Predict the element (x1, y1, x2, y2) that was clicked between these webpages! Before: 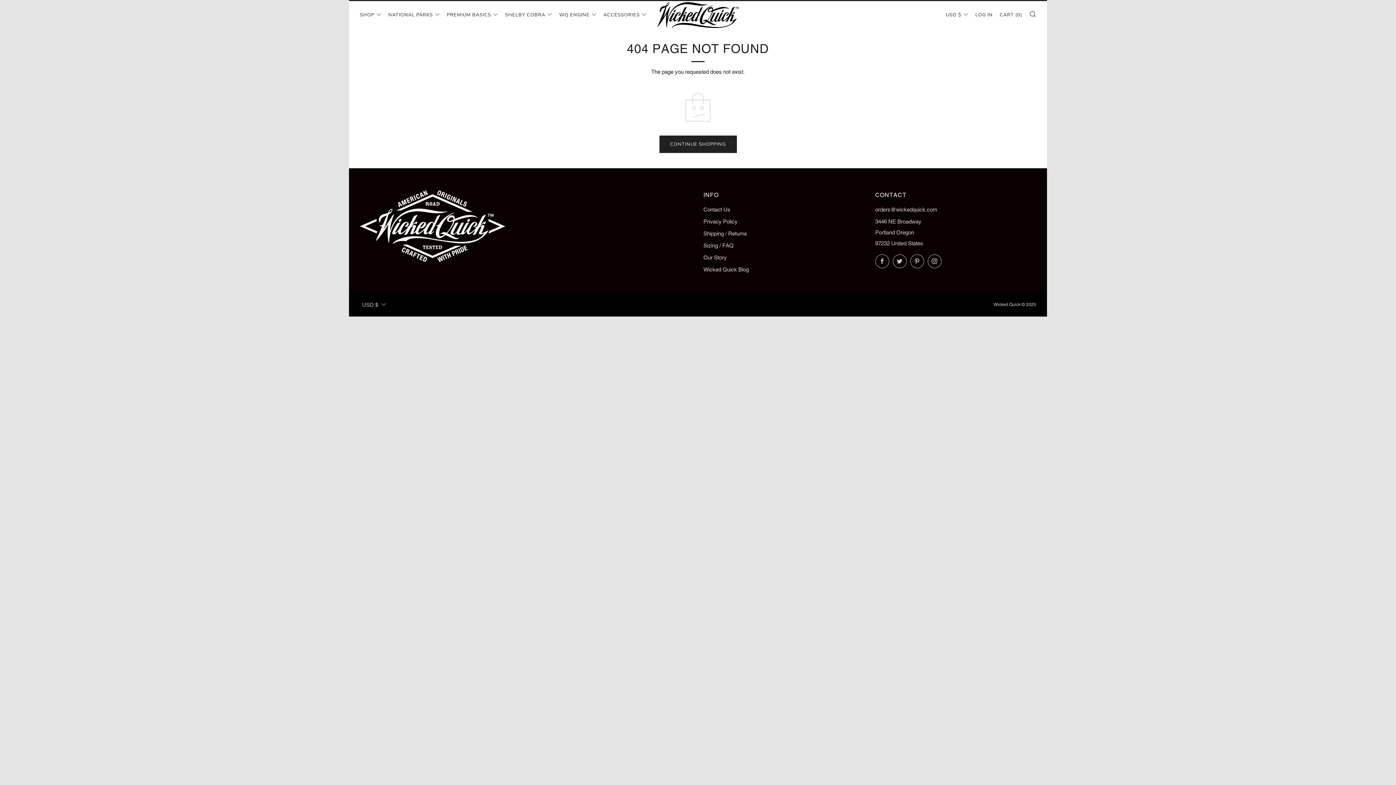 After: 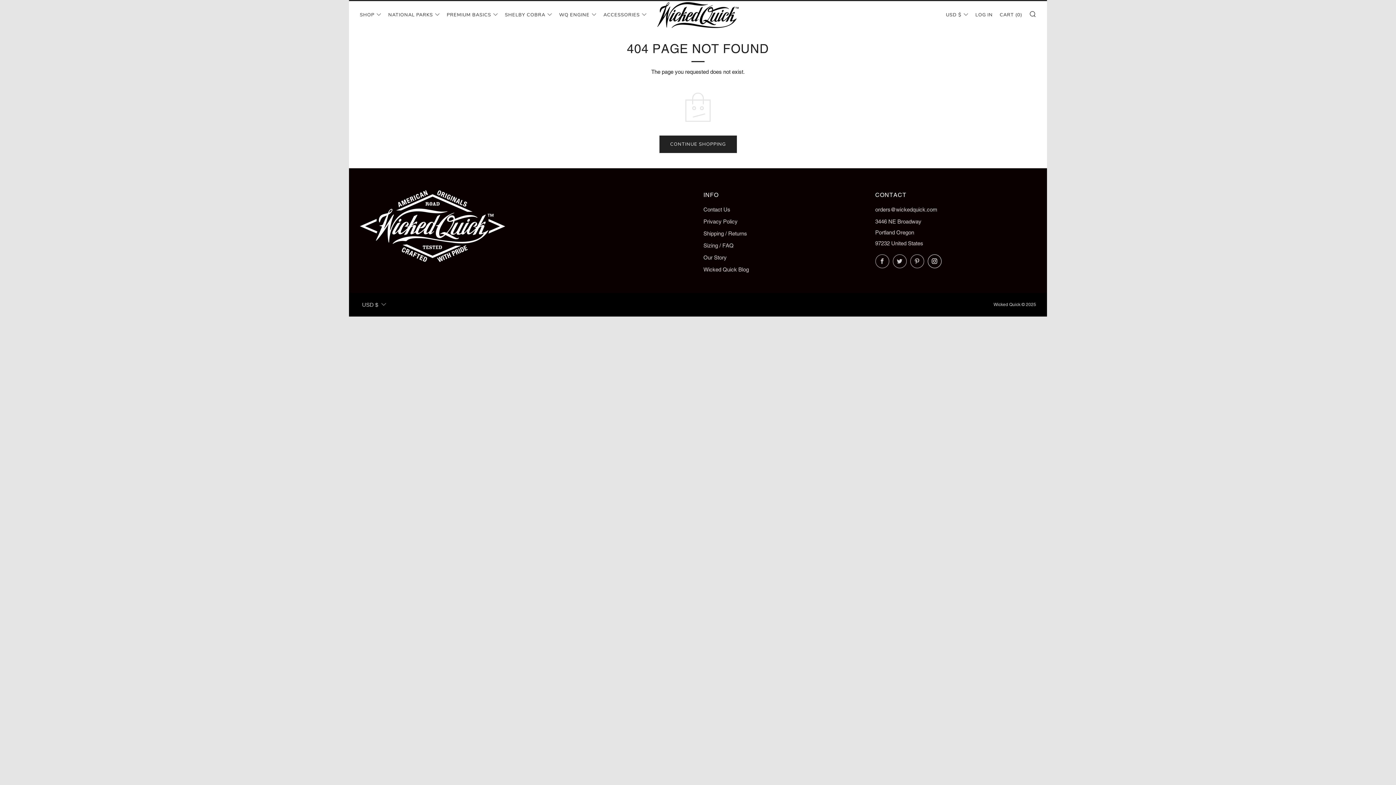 Action: label: 	
Instagram bbox: (927, 254, 941, 268)